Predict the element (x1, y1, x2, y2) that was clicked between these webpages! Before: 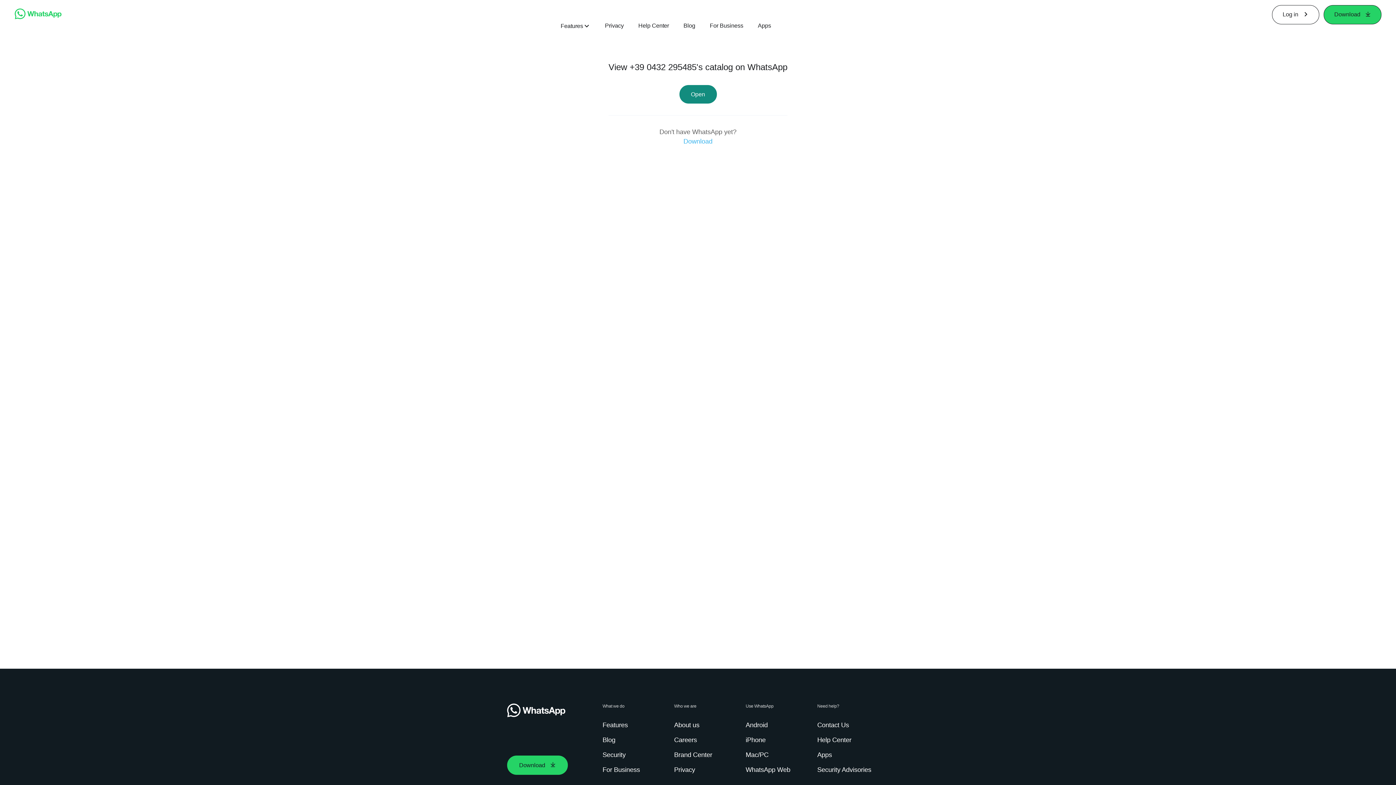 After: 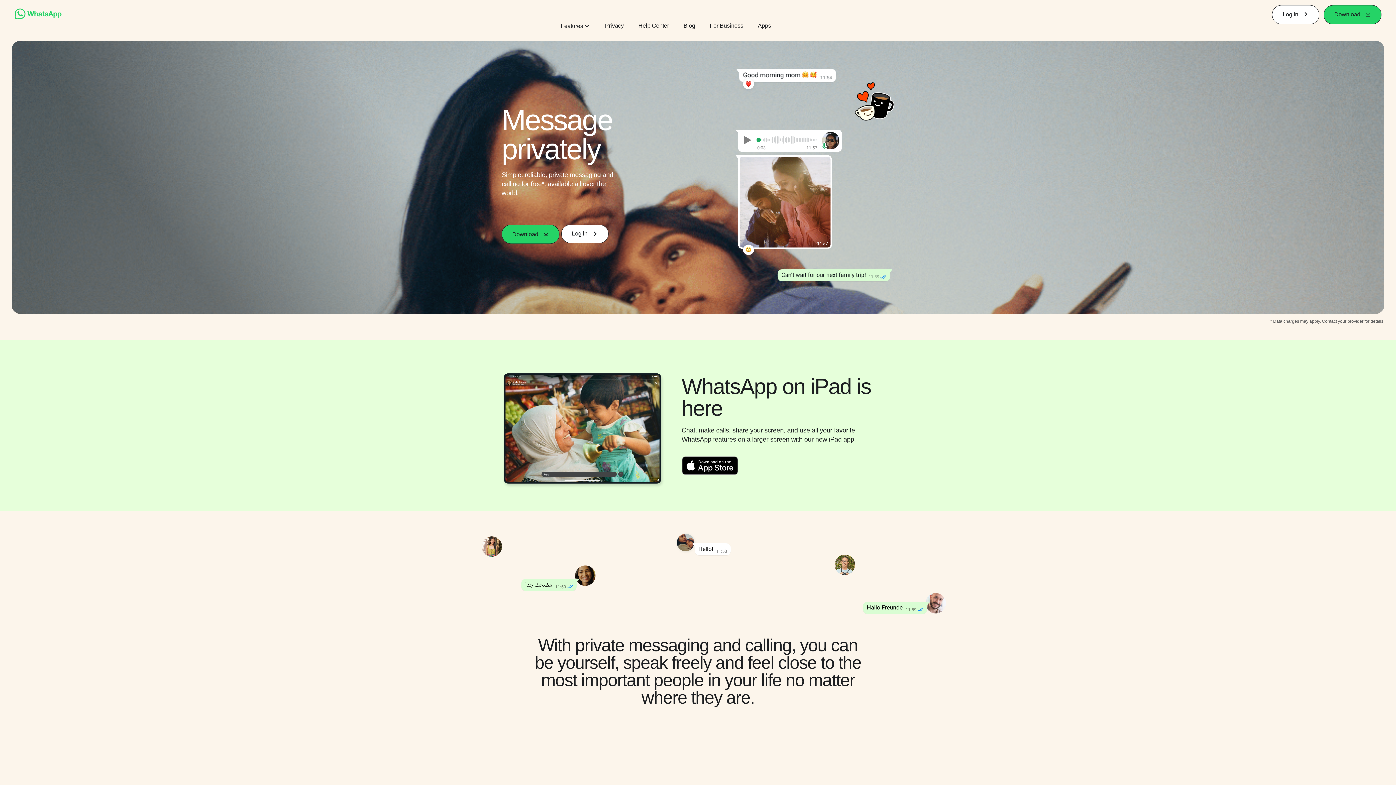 Action: bbox: (14, 14, 61, 20)